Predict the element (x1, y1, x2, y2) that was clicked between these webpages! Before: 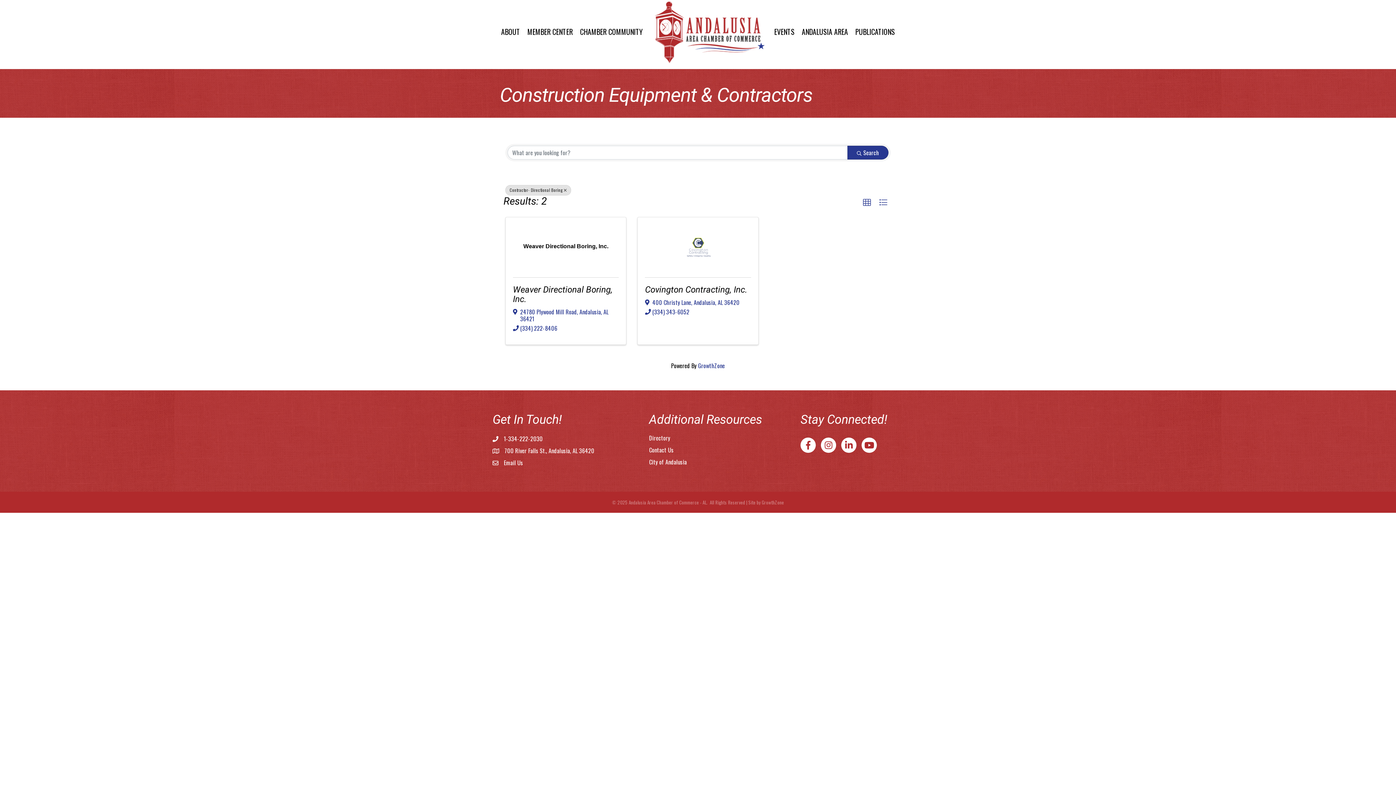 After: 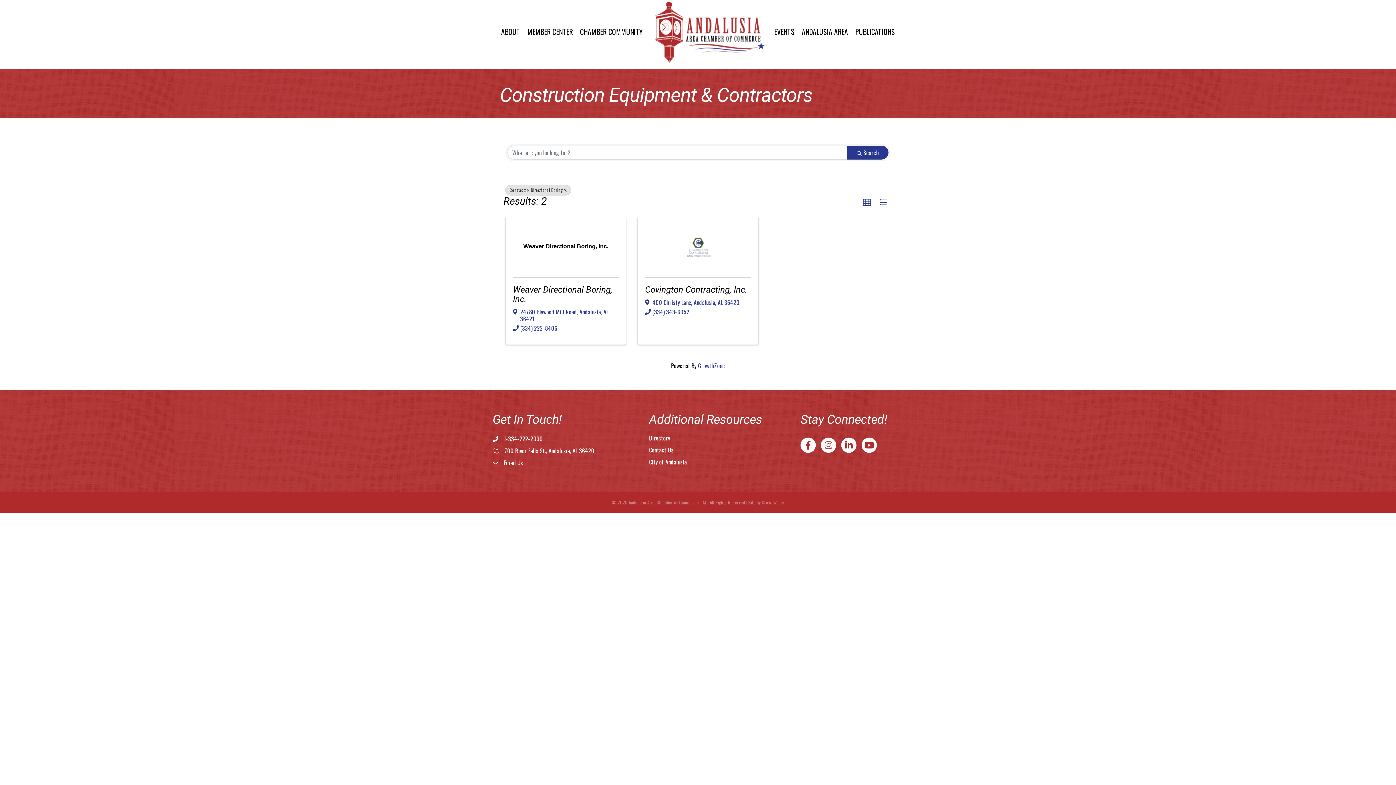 Action: label: Directory bbox: (649, 433, 670, 442)